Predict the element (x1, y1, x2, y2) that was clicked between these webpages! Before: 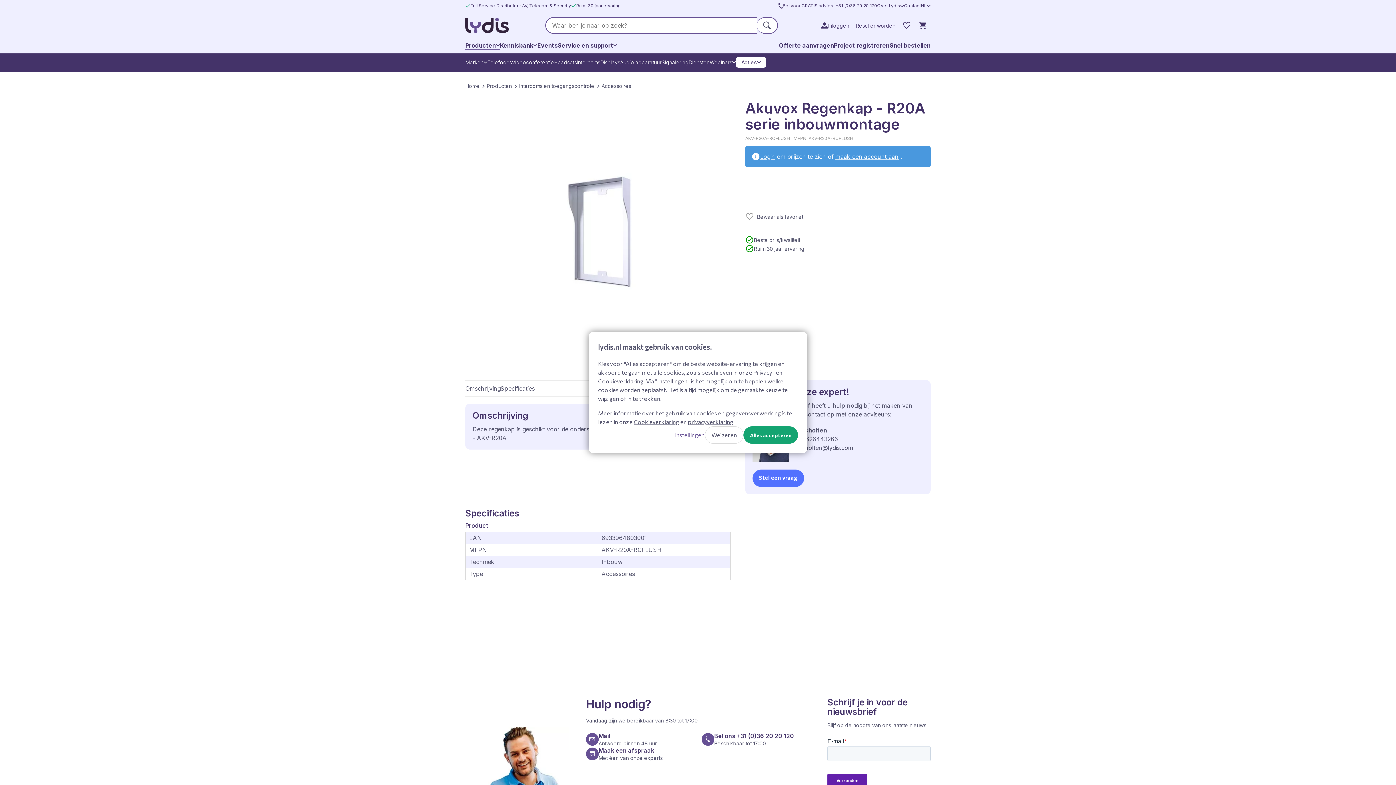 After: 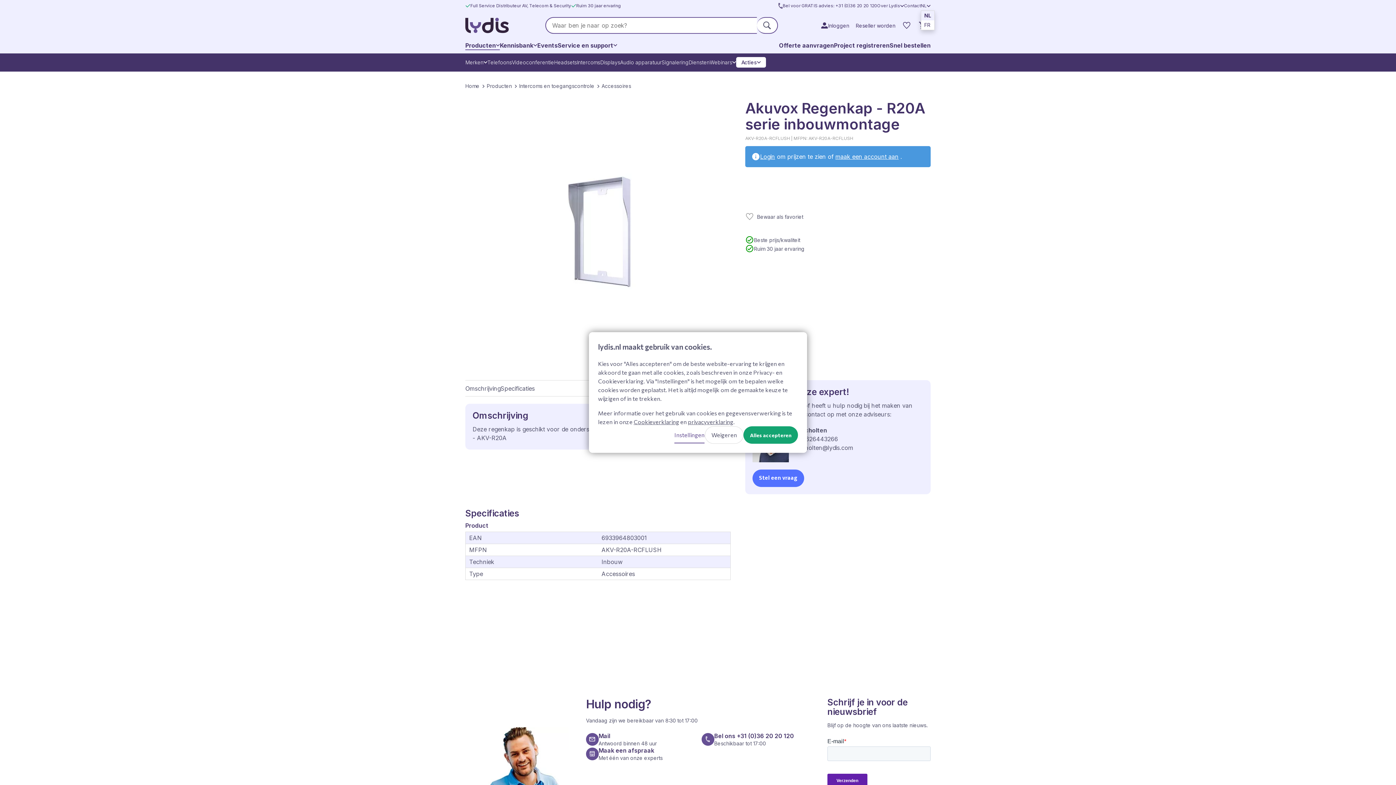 Action: label: NL bbox: (921, 1, 930, 10)